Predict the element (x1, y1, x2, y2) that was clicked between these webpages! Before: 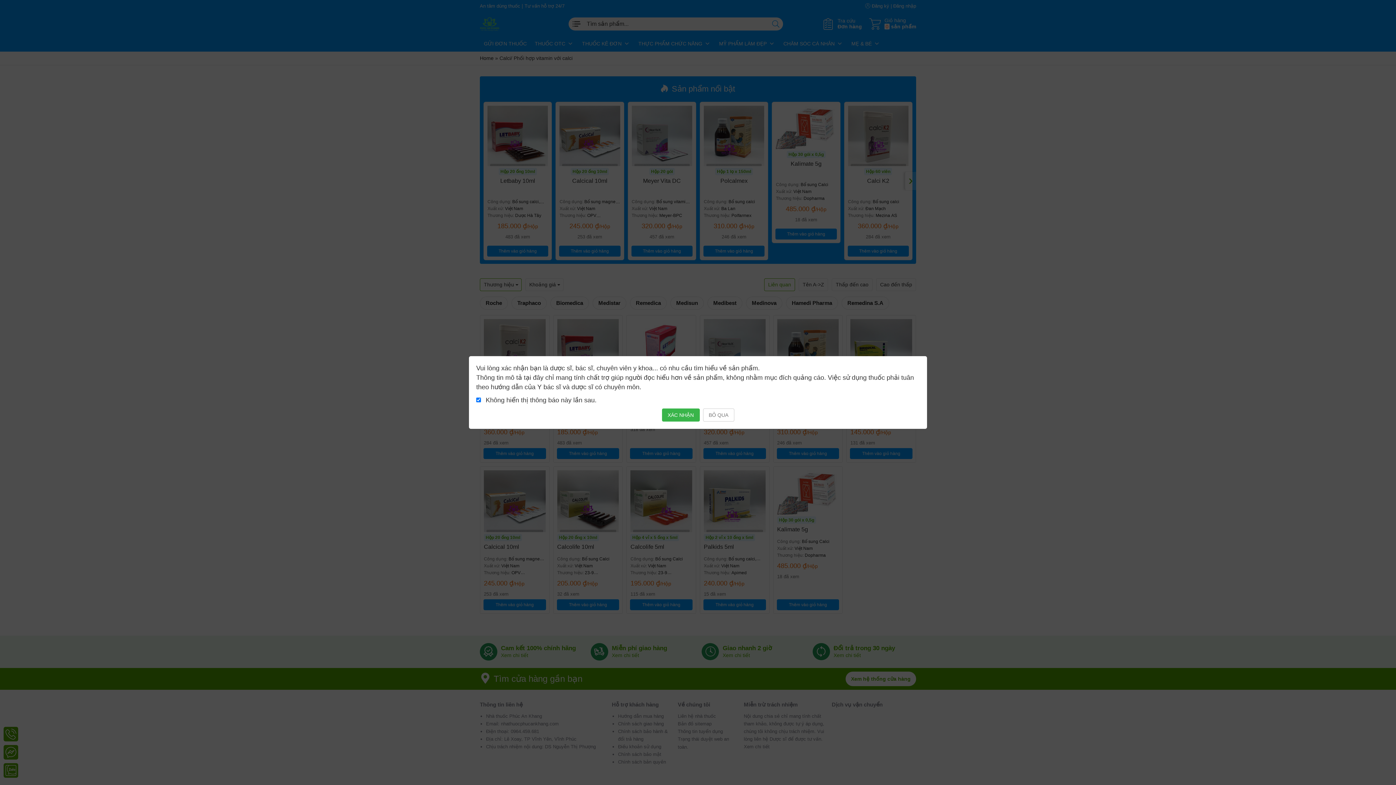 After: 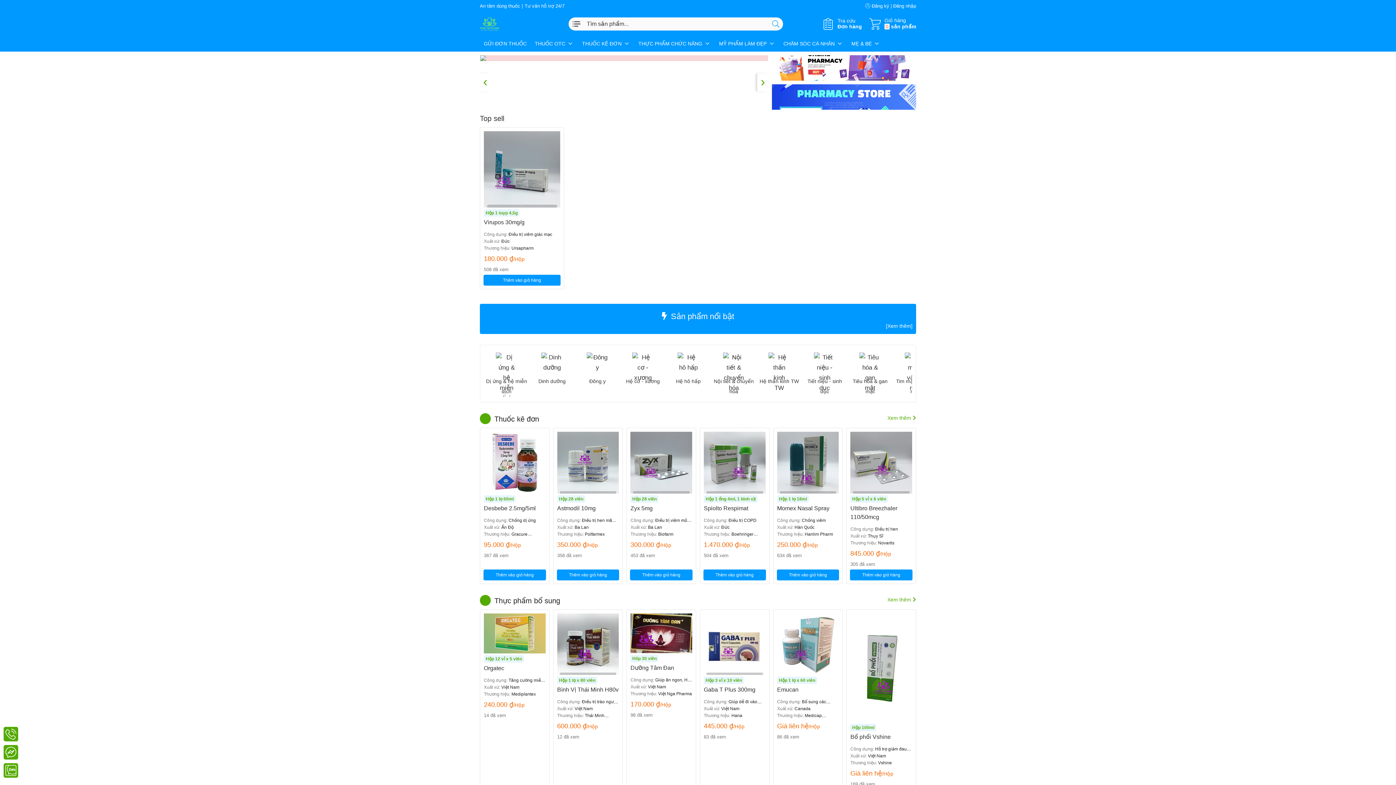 Action: label: BỎ QUA bbox: (703, 408, 734, 421)